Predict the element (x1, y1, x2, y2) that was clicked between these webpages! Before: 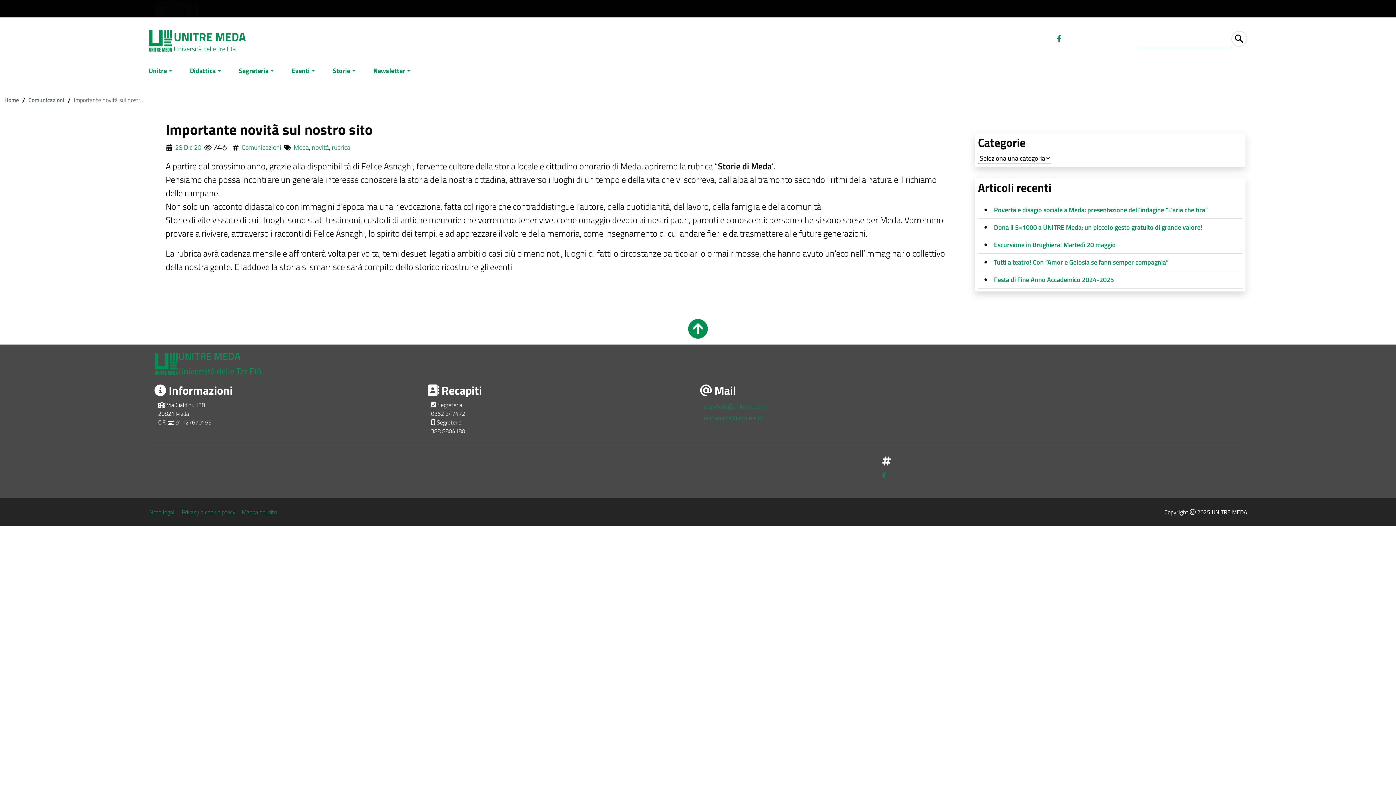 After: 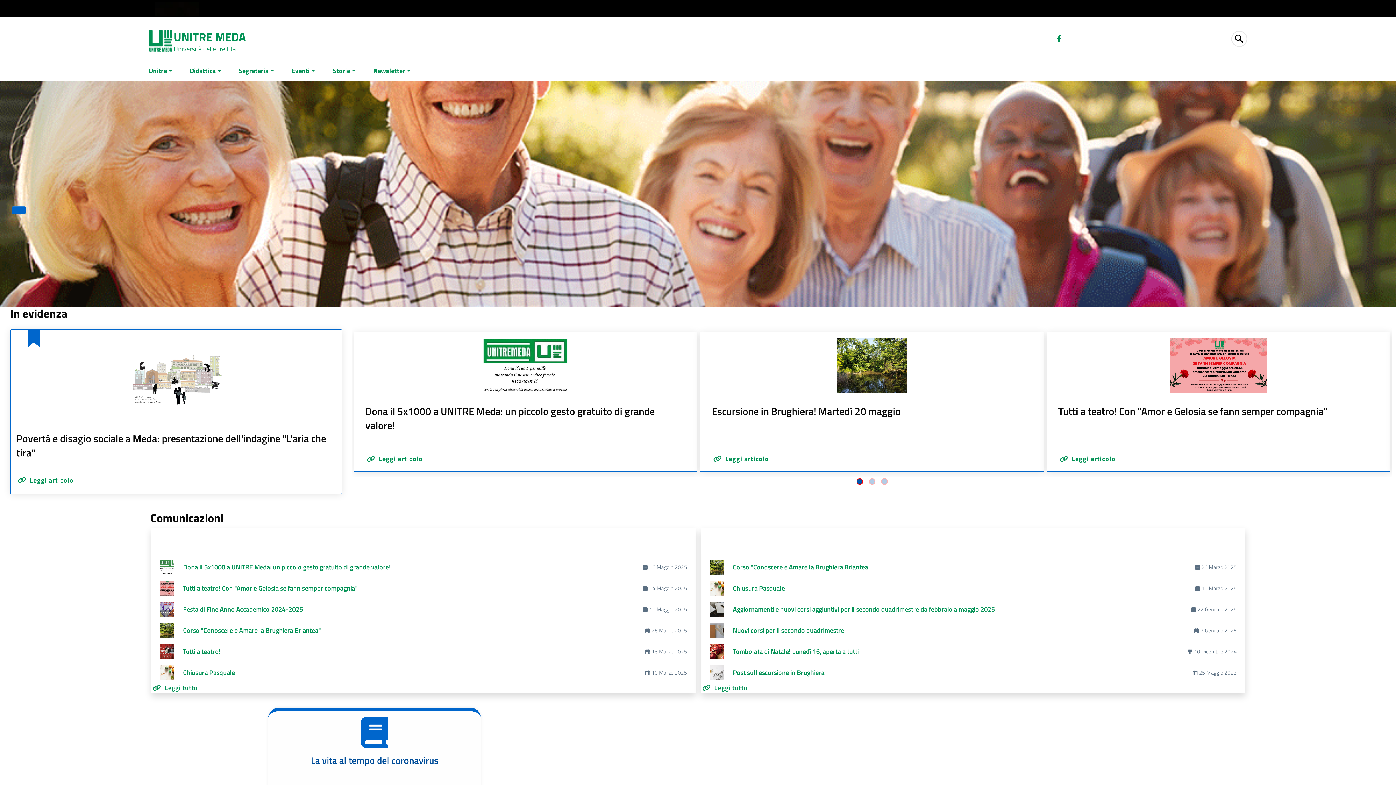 Action: bbox: (148, 35, 172, 45)